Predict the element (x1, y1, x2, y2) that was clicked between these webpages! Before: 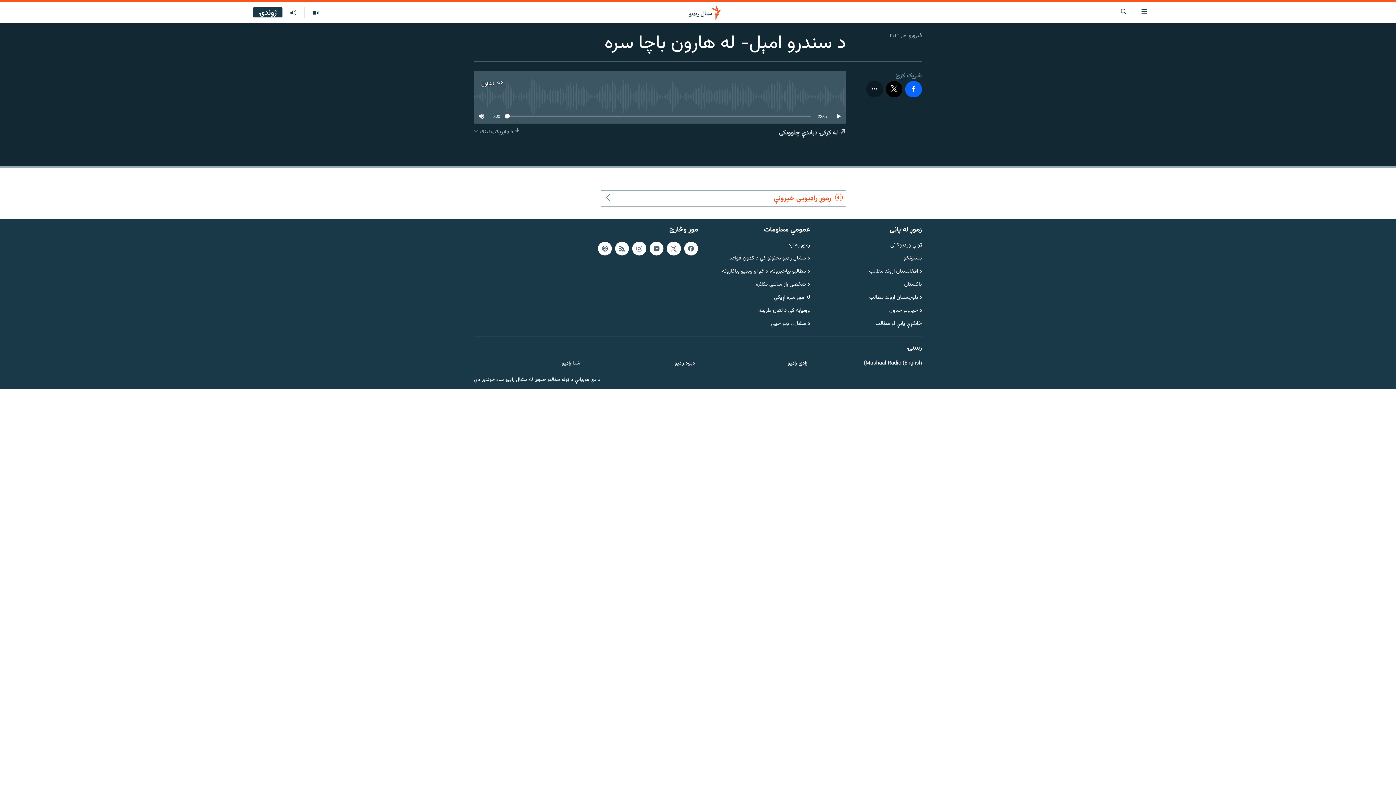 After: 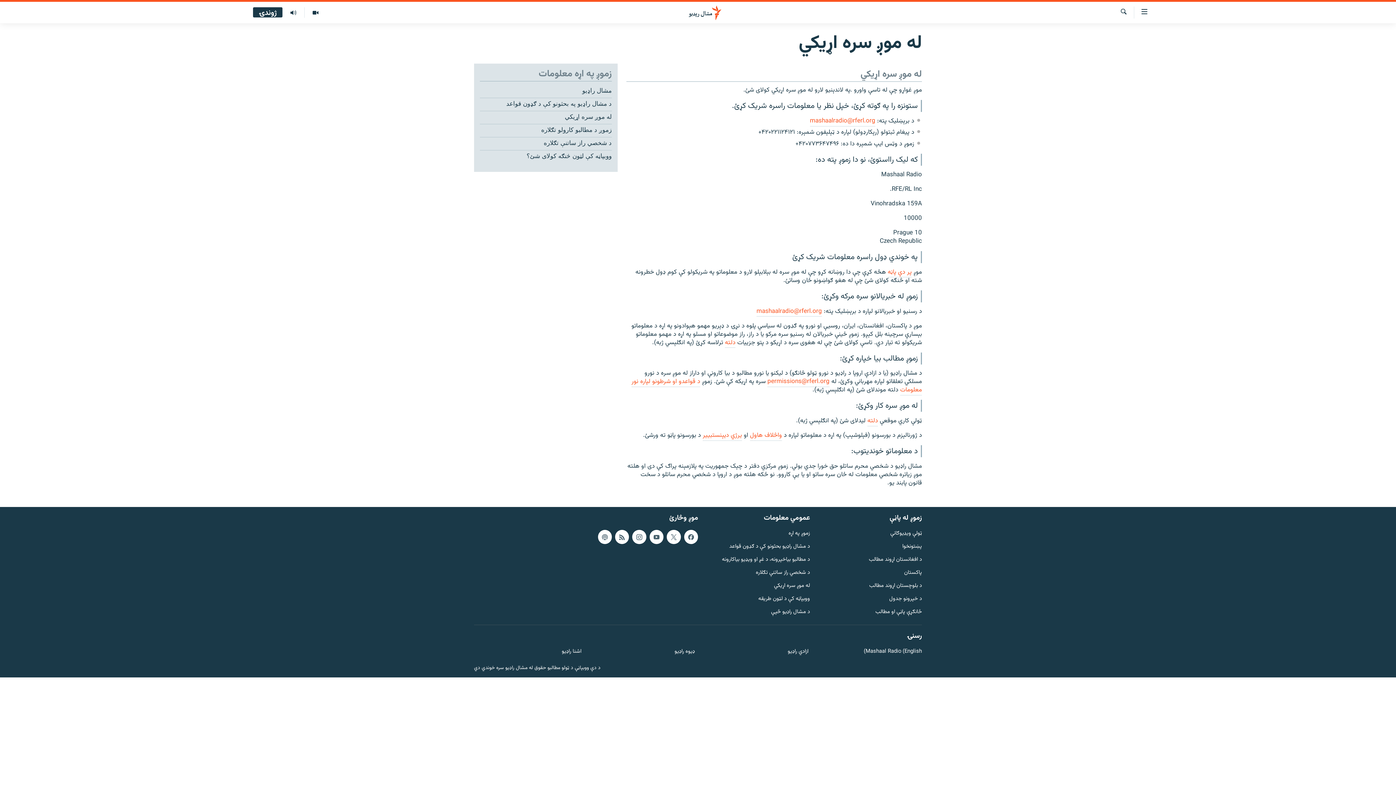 Action: bbox: (702, 294, 810, 301) label: له موږ سره اړیکي